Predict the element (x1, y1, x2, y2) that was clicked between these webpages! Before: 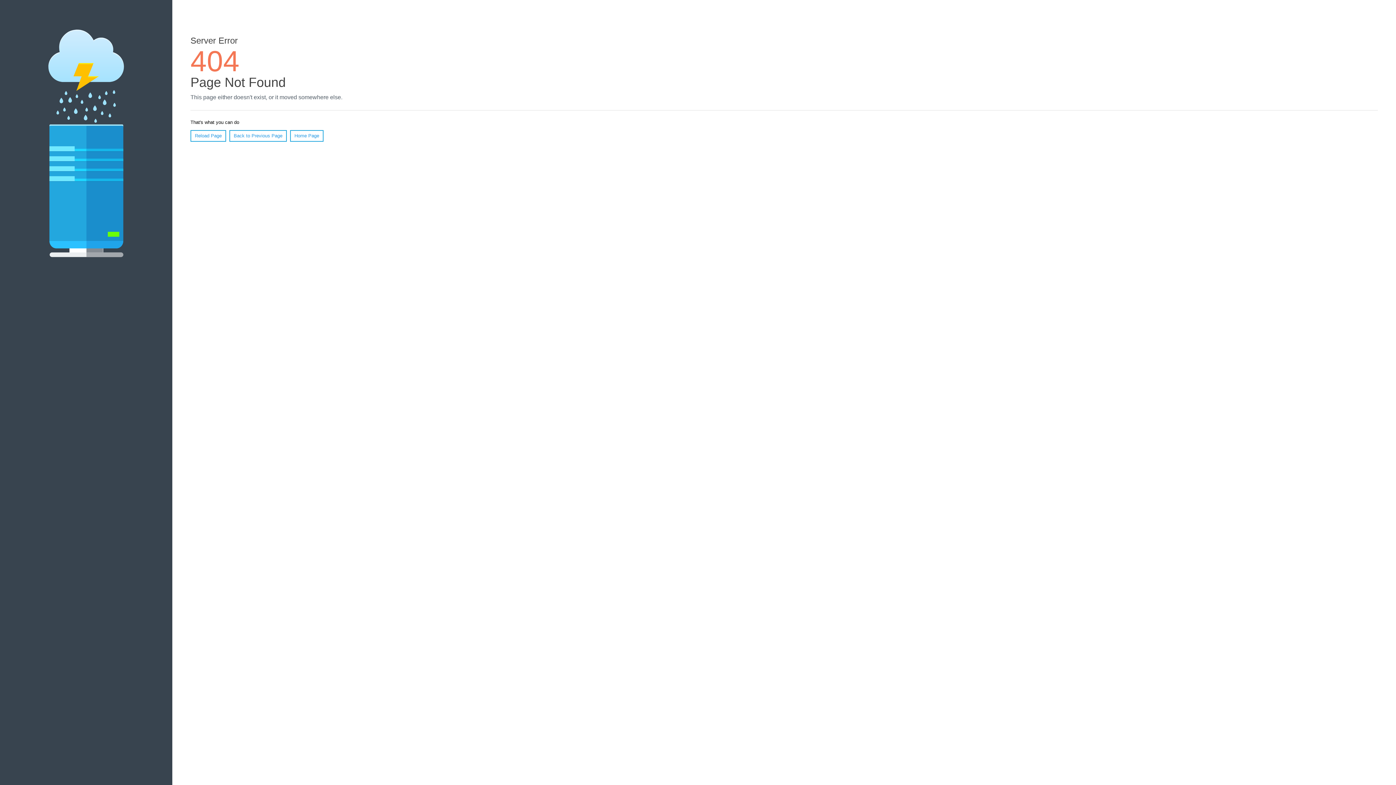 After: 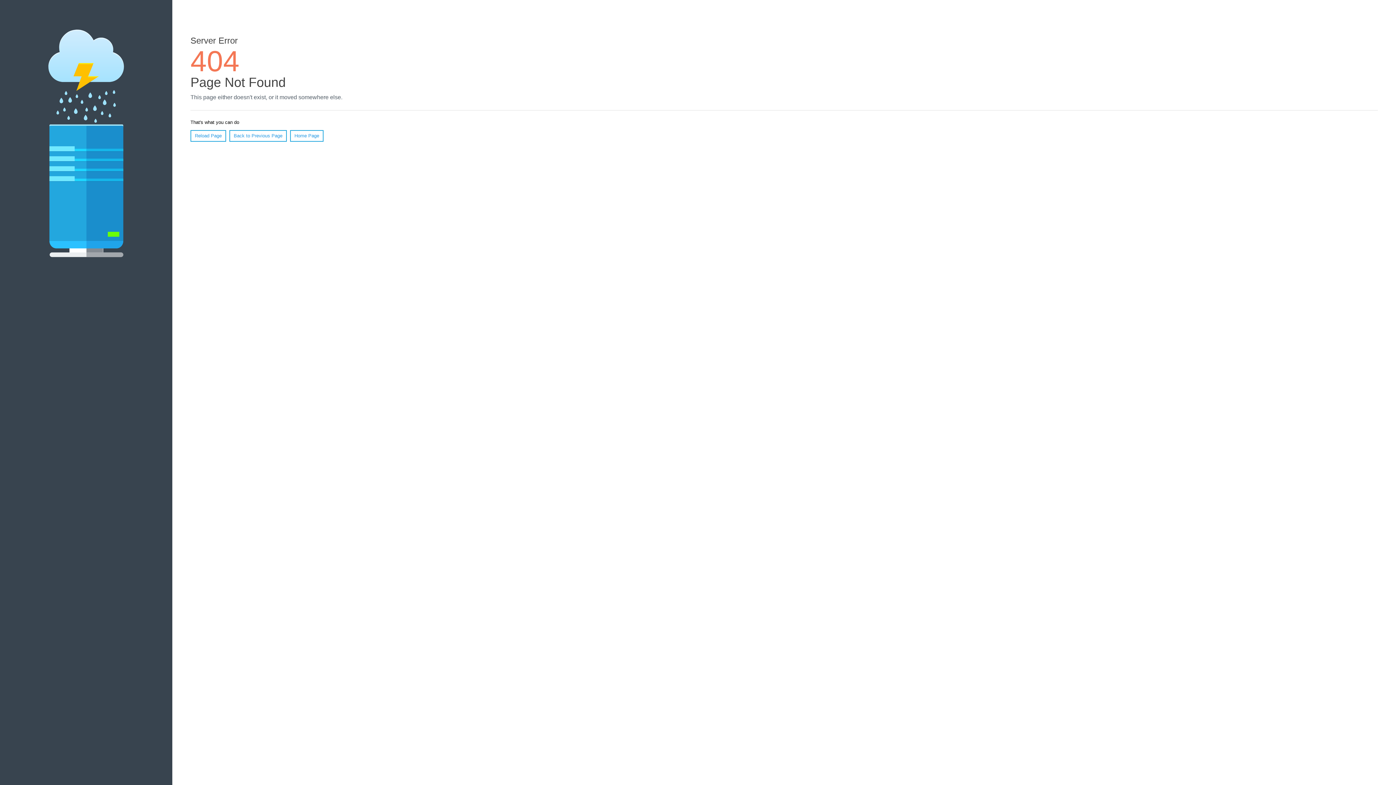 Action: bbox: (190, 130, 226, 141) label: Reload Page